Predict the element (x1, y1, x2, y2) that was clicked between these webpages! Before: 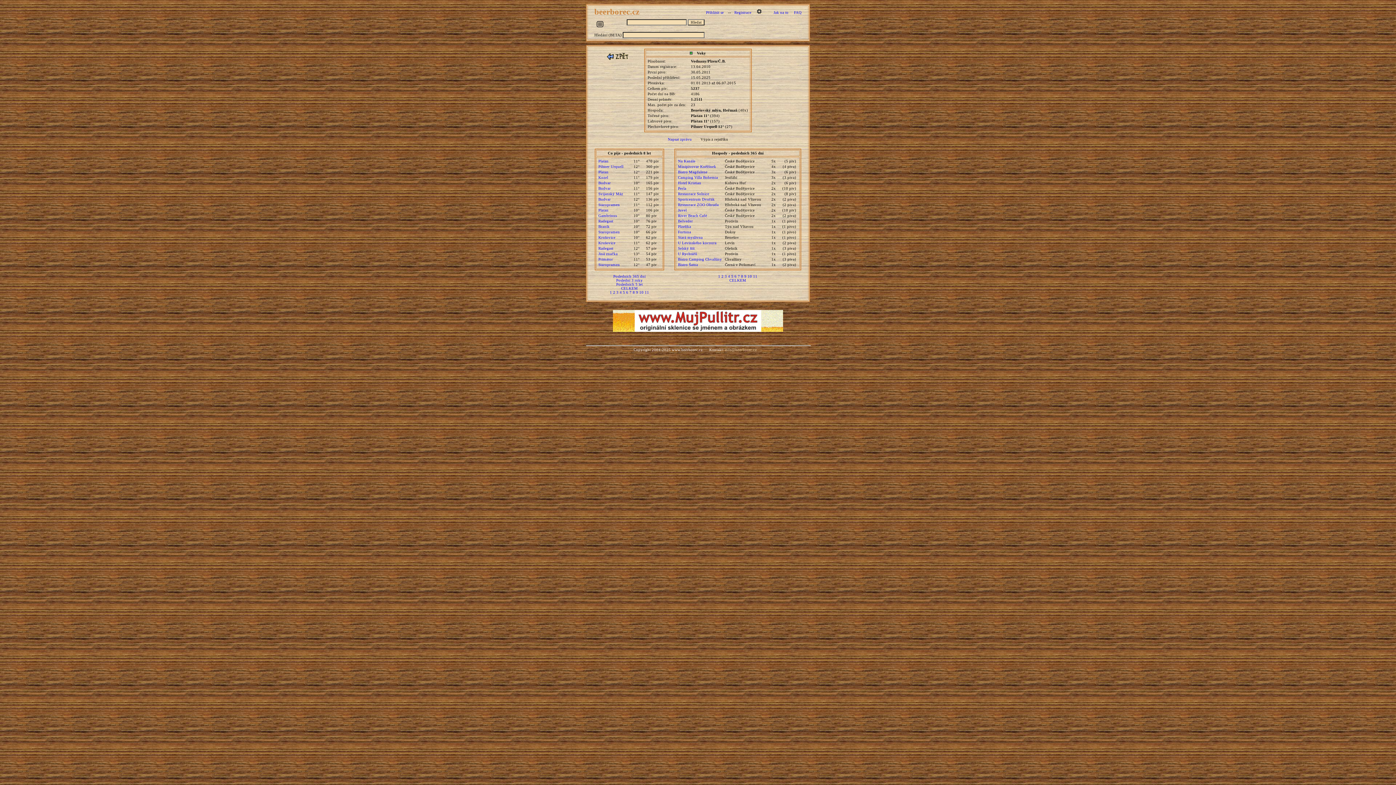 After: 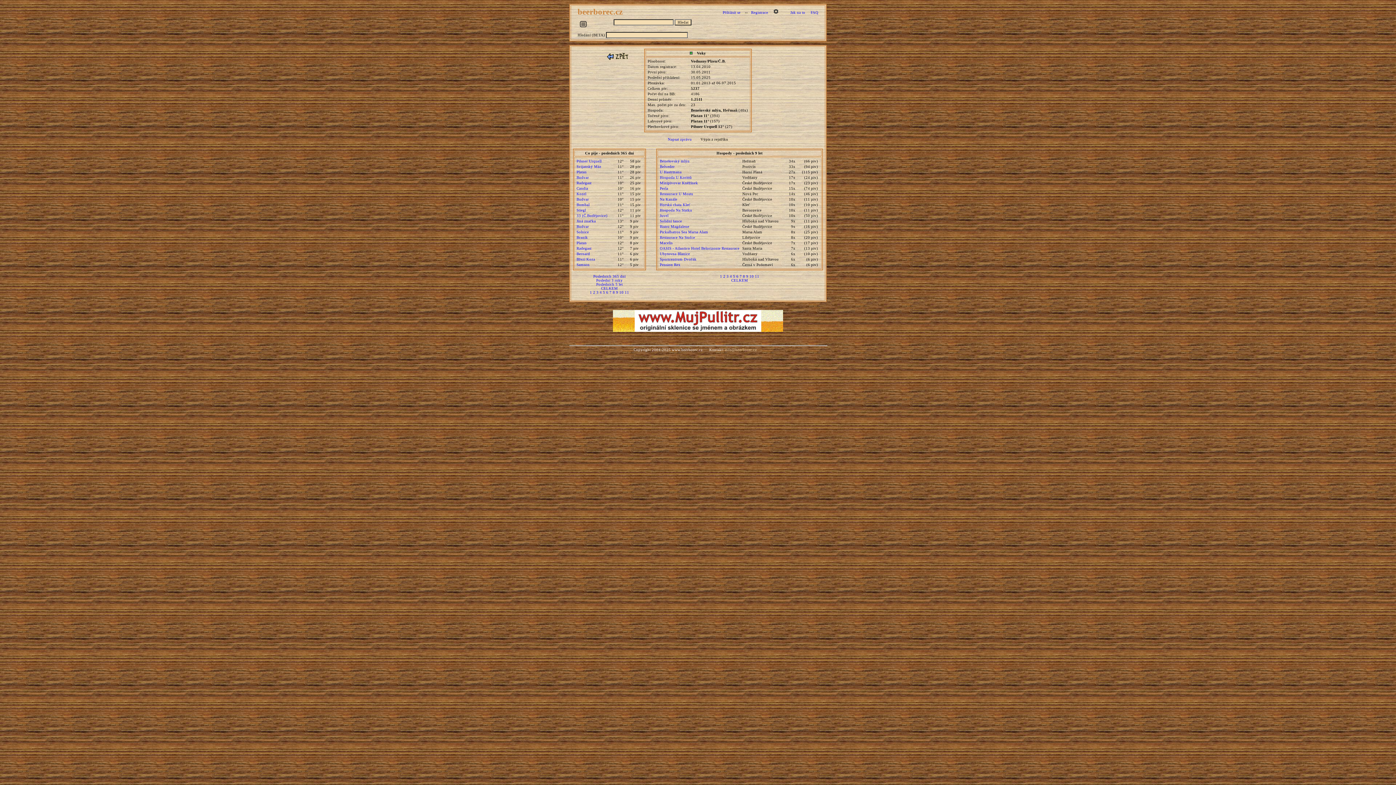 Action: bbox: (744, 274, 746, 278) label: 9